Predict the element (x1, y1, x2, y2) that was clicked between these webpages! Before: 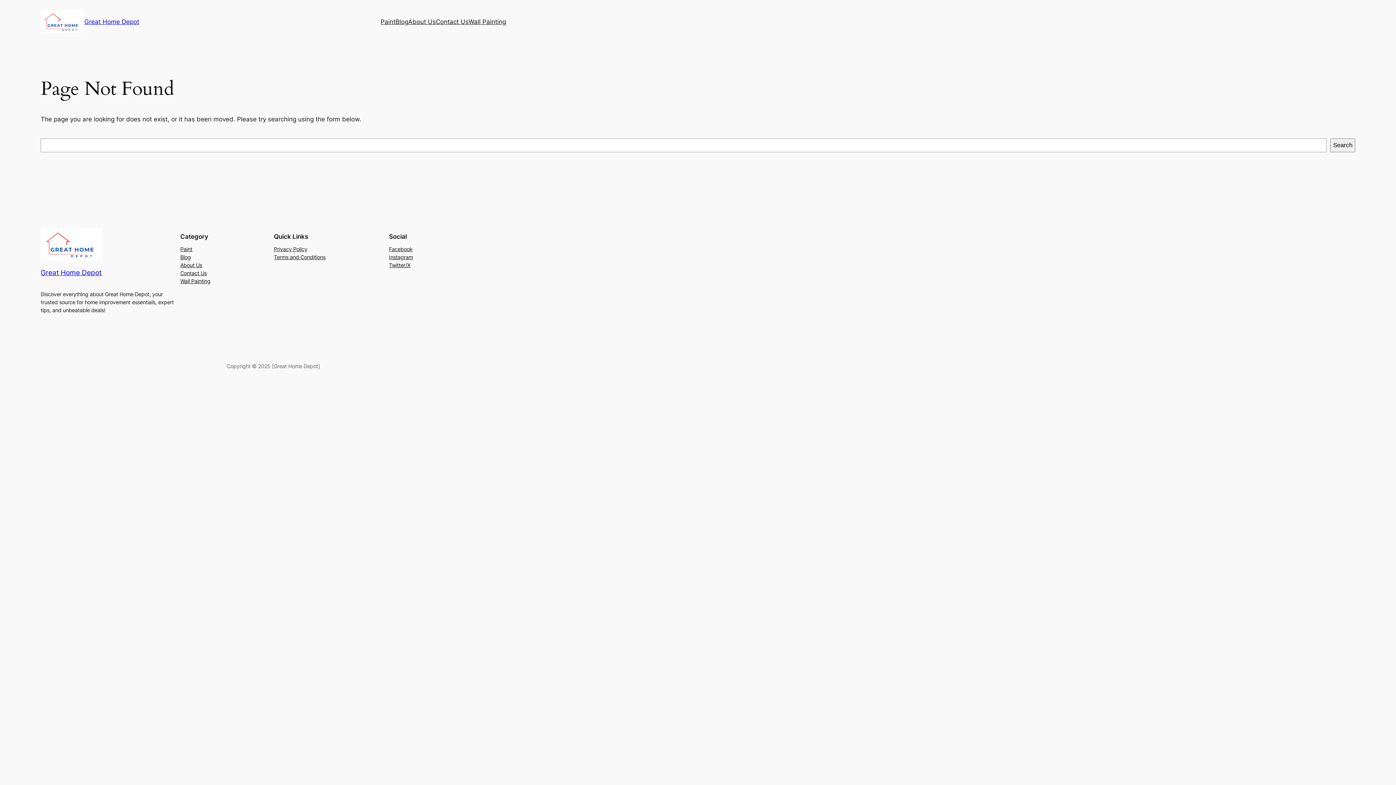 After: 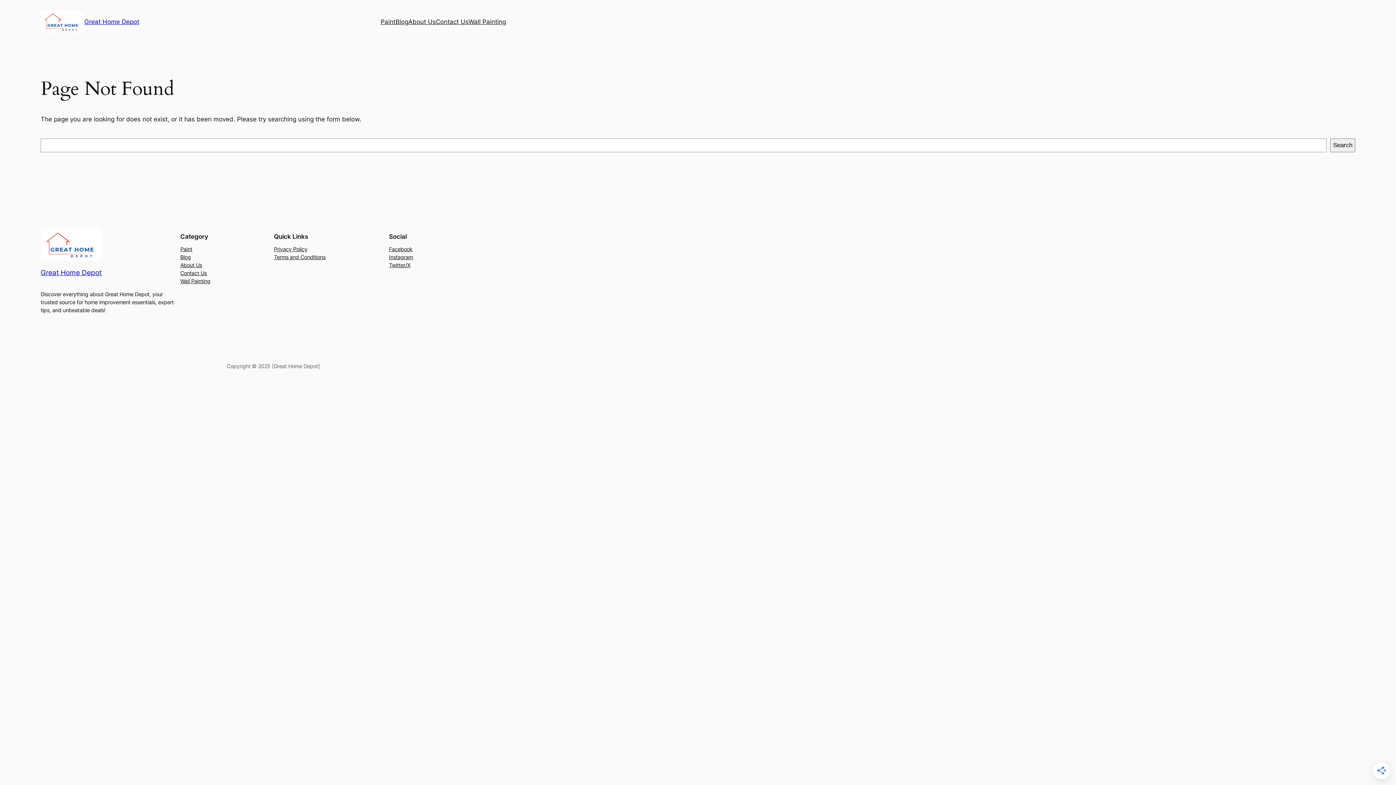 Action: label: Instagram bbox: (389, 253, 413, 261)